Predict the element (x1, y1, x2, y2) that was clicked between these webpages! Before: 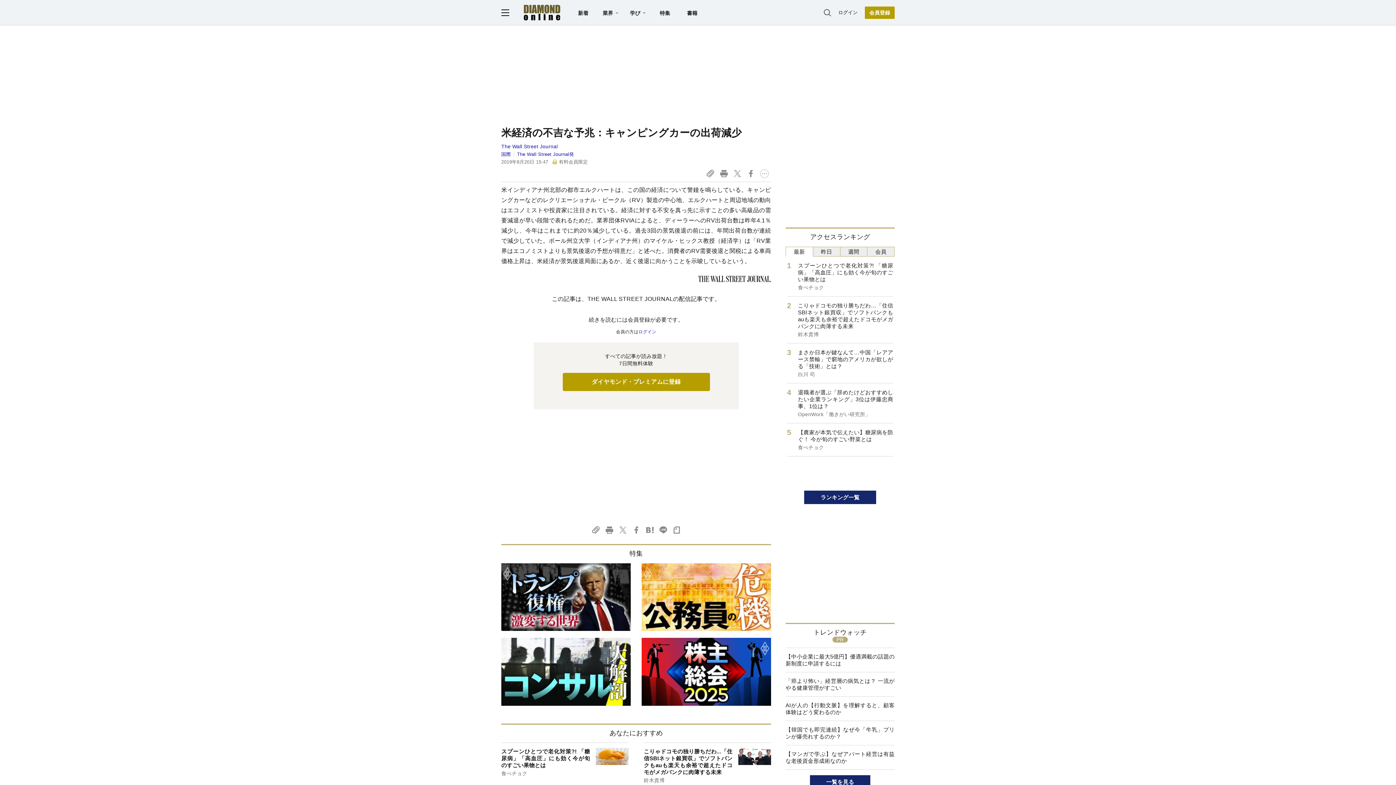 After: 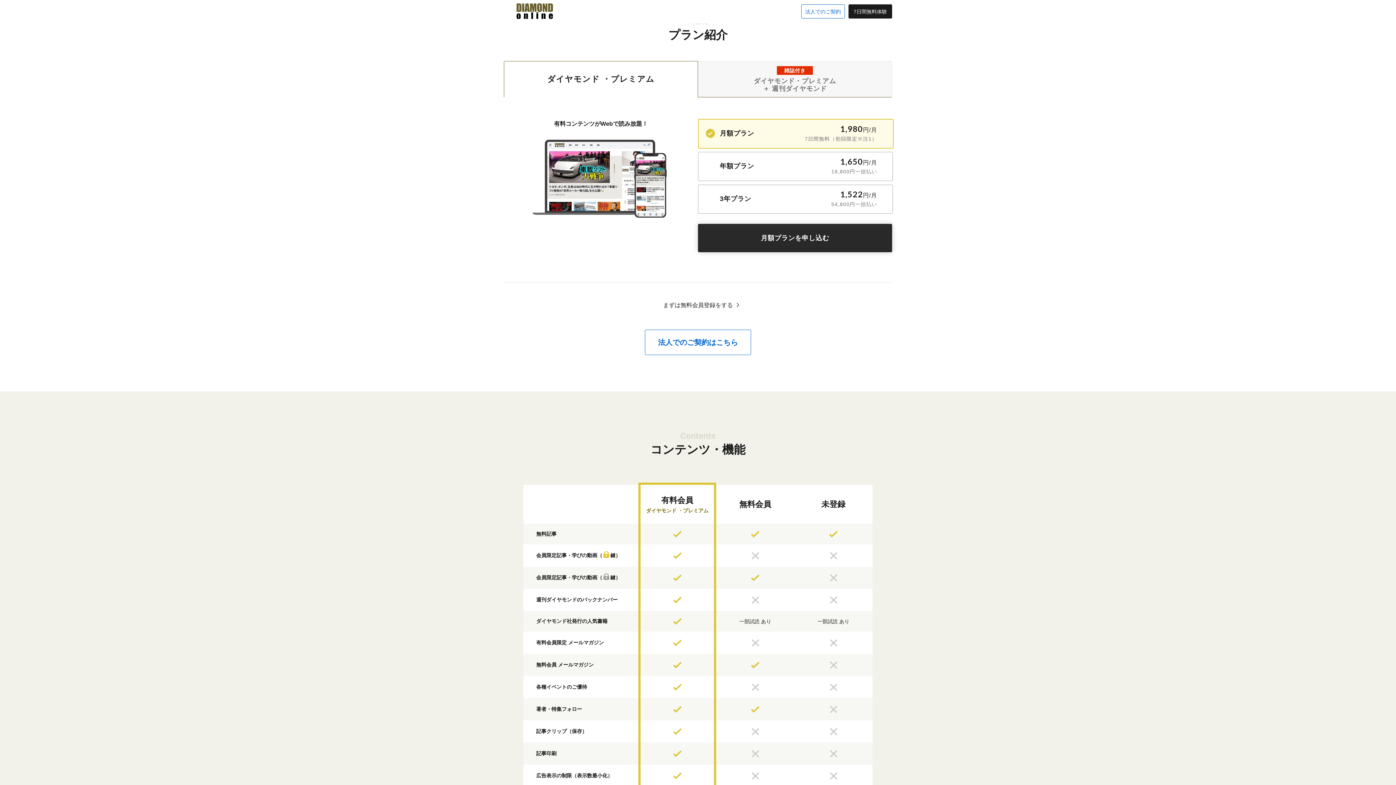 Action: bbox: (562, 373, 710, 391) label: ダイヤモンド・プレミアムに登録